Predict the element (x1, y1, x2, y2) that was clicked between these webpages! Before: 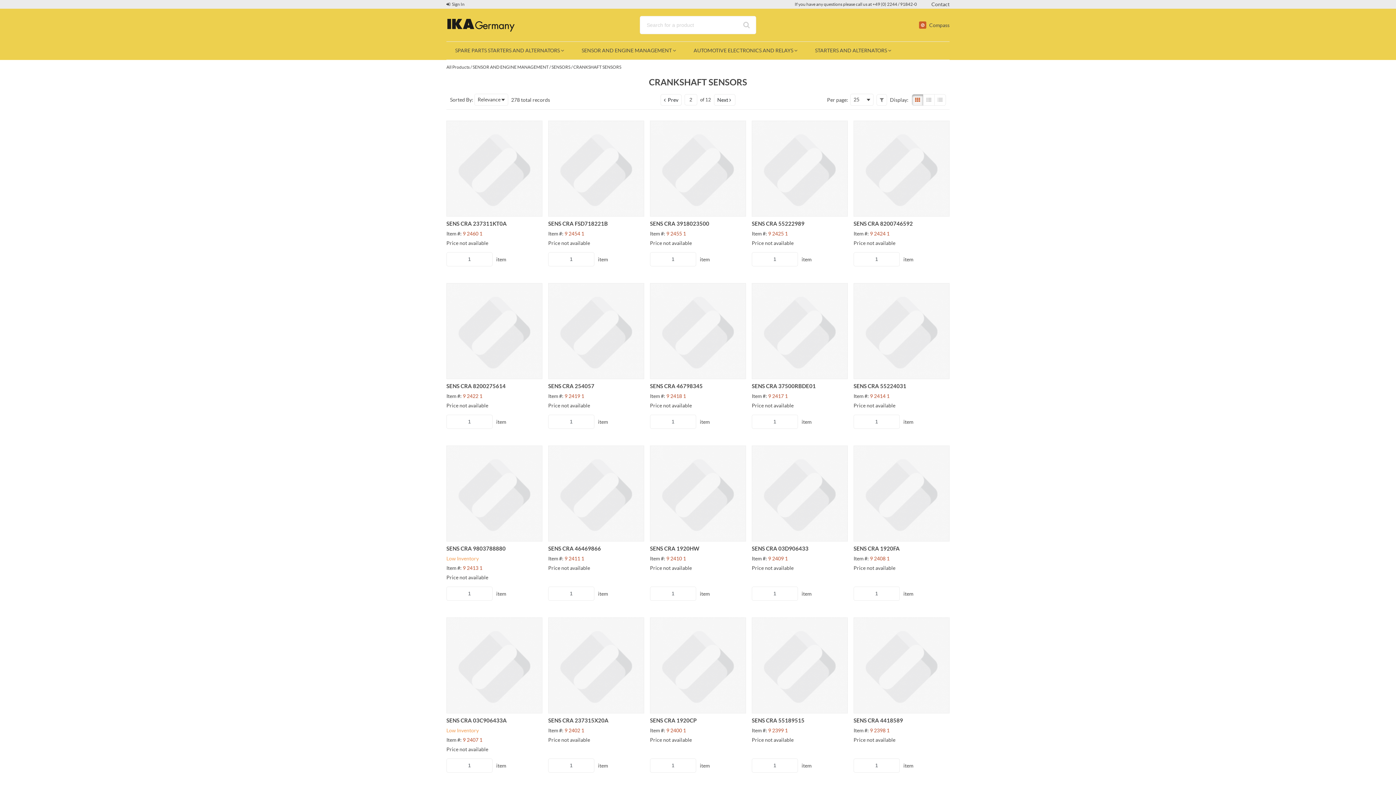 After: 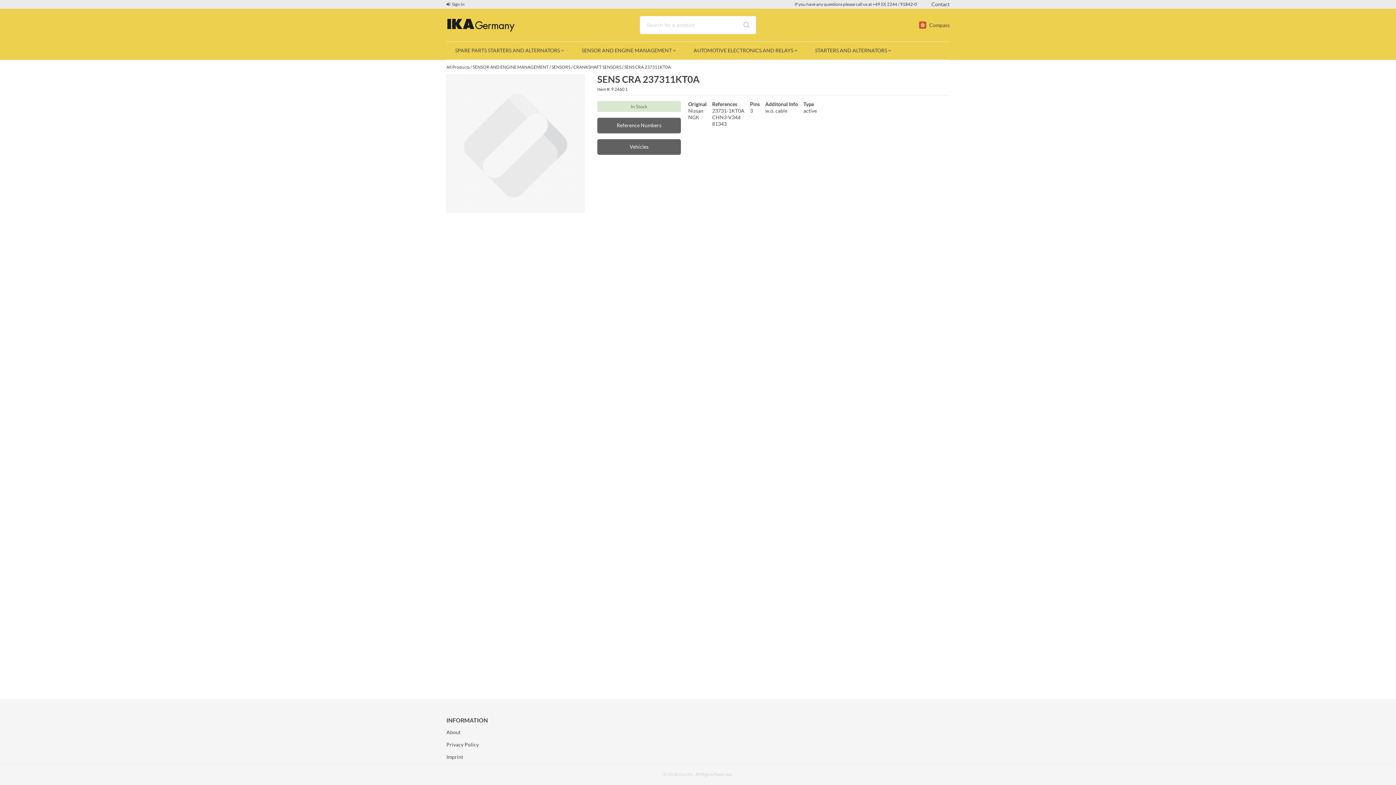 Action: label: SENS CRA 237311KT0A bbox: (446, 220, 542, 227)